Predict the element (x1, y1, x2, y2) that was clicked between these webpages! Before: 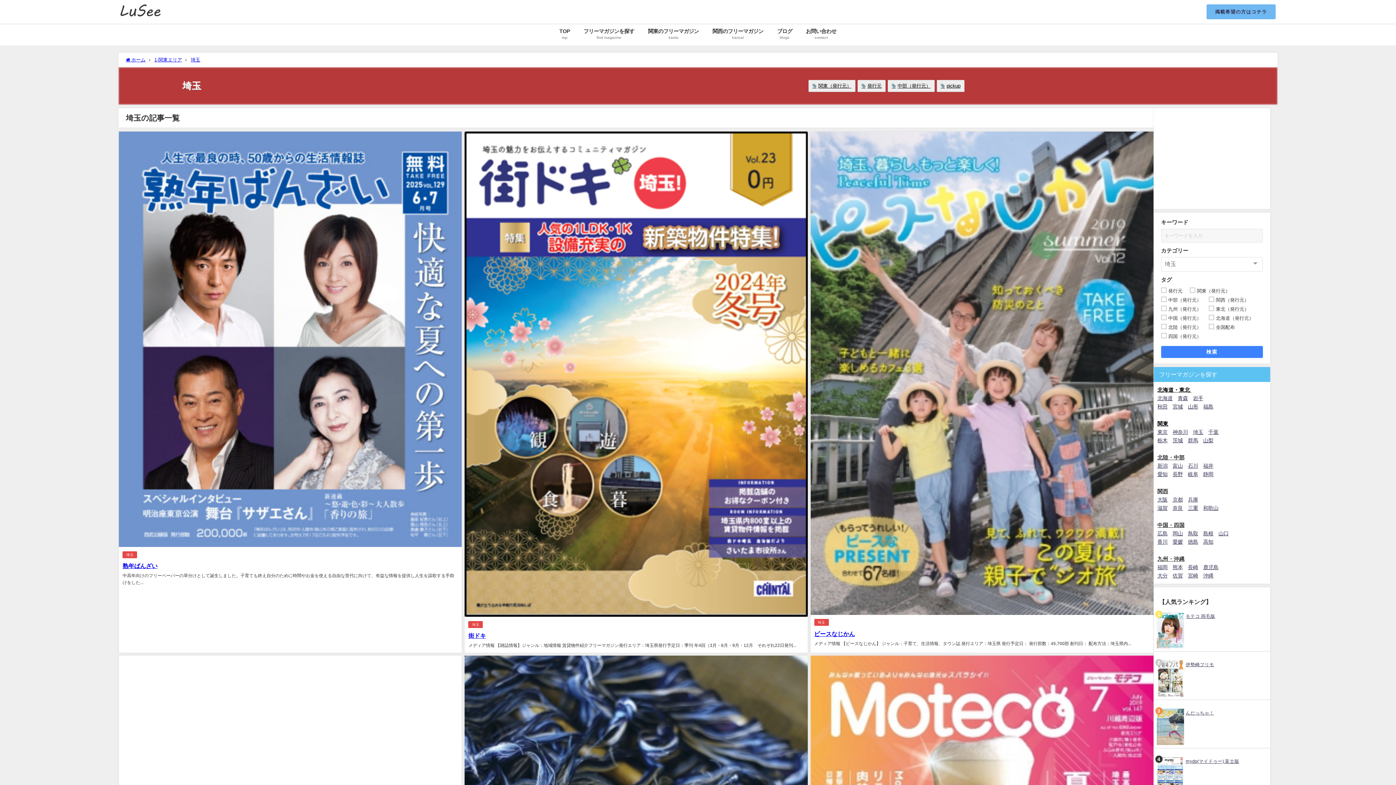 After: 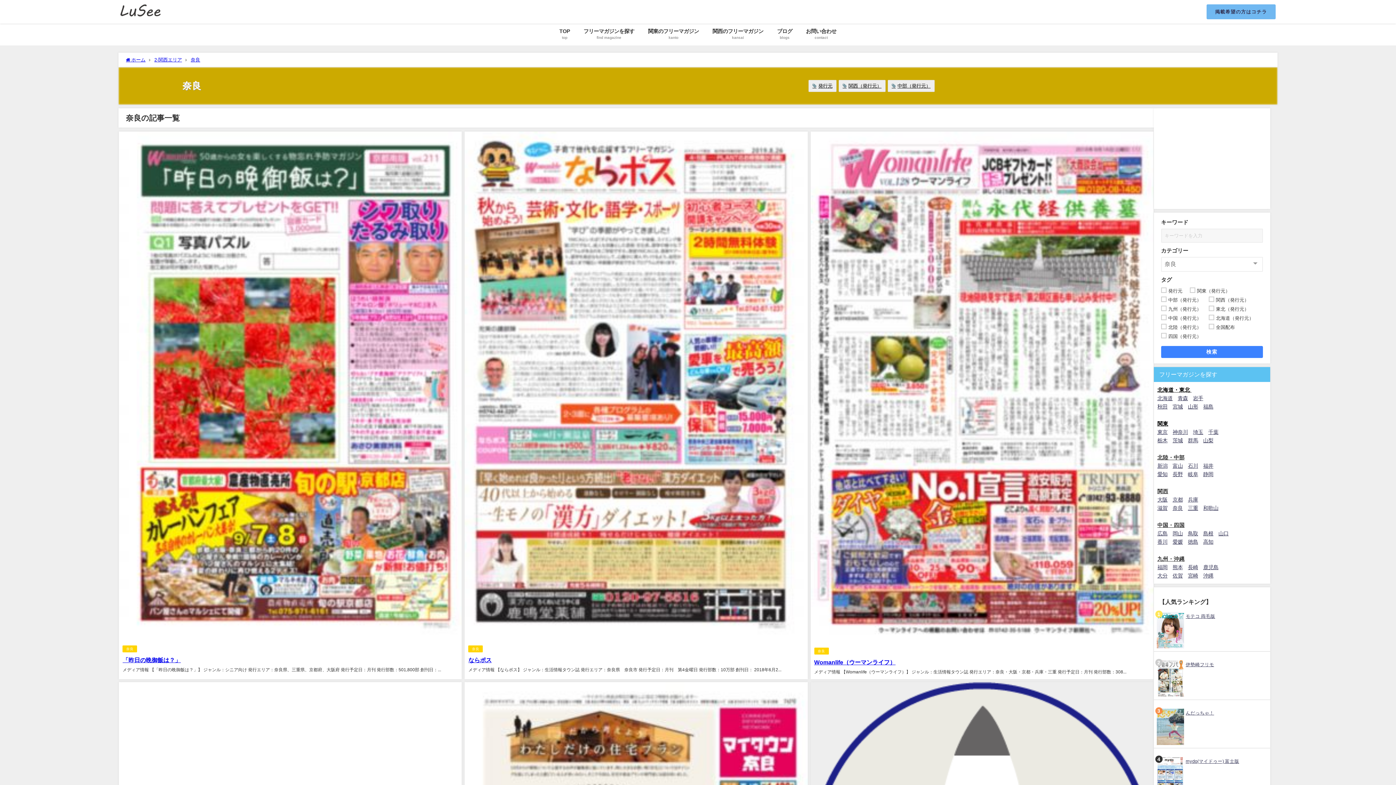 Action: label: 奈良 bbox: (1172, 505, 1183, 510)